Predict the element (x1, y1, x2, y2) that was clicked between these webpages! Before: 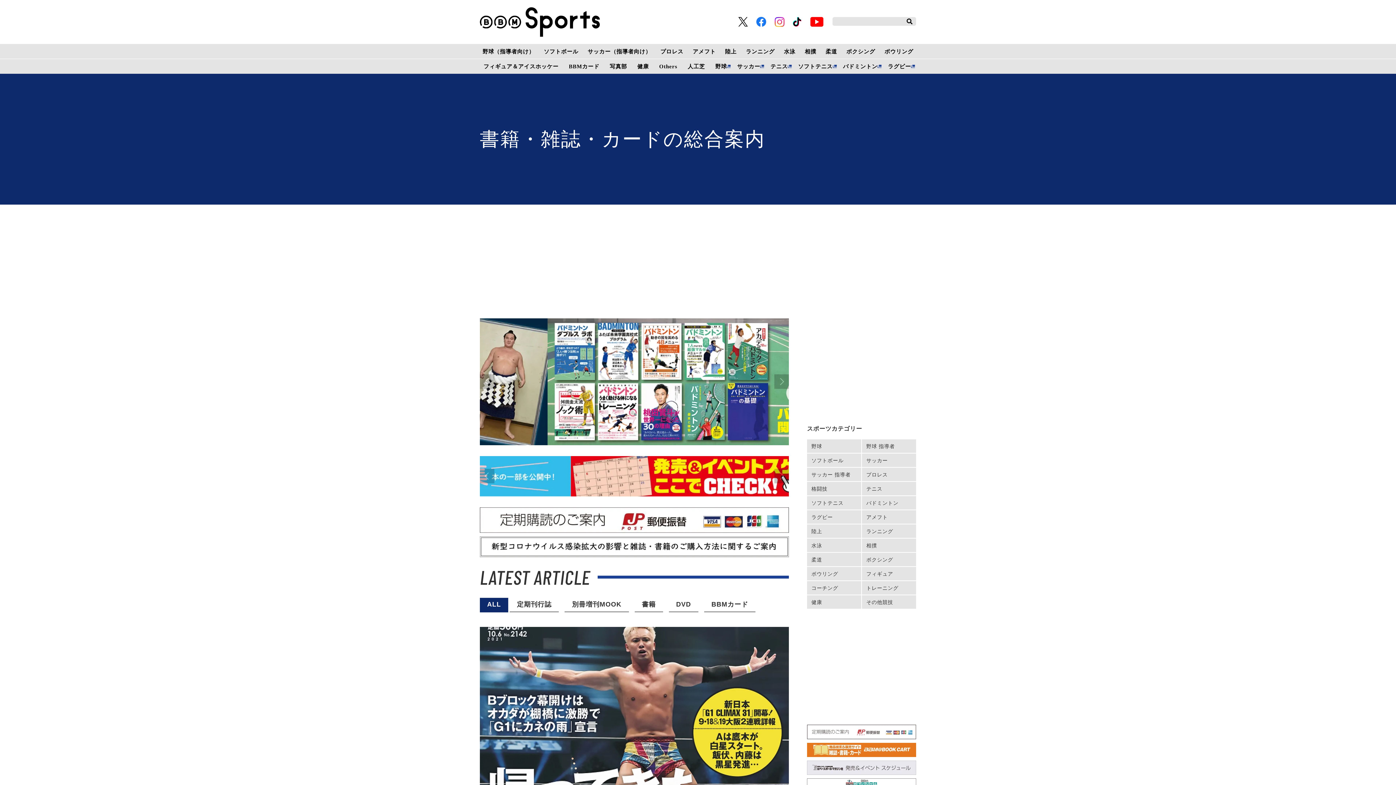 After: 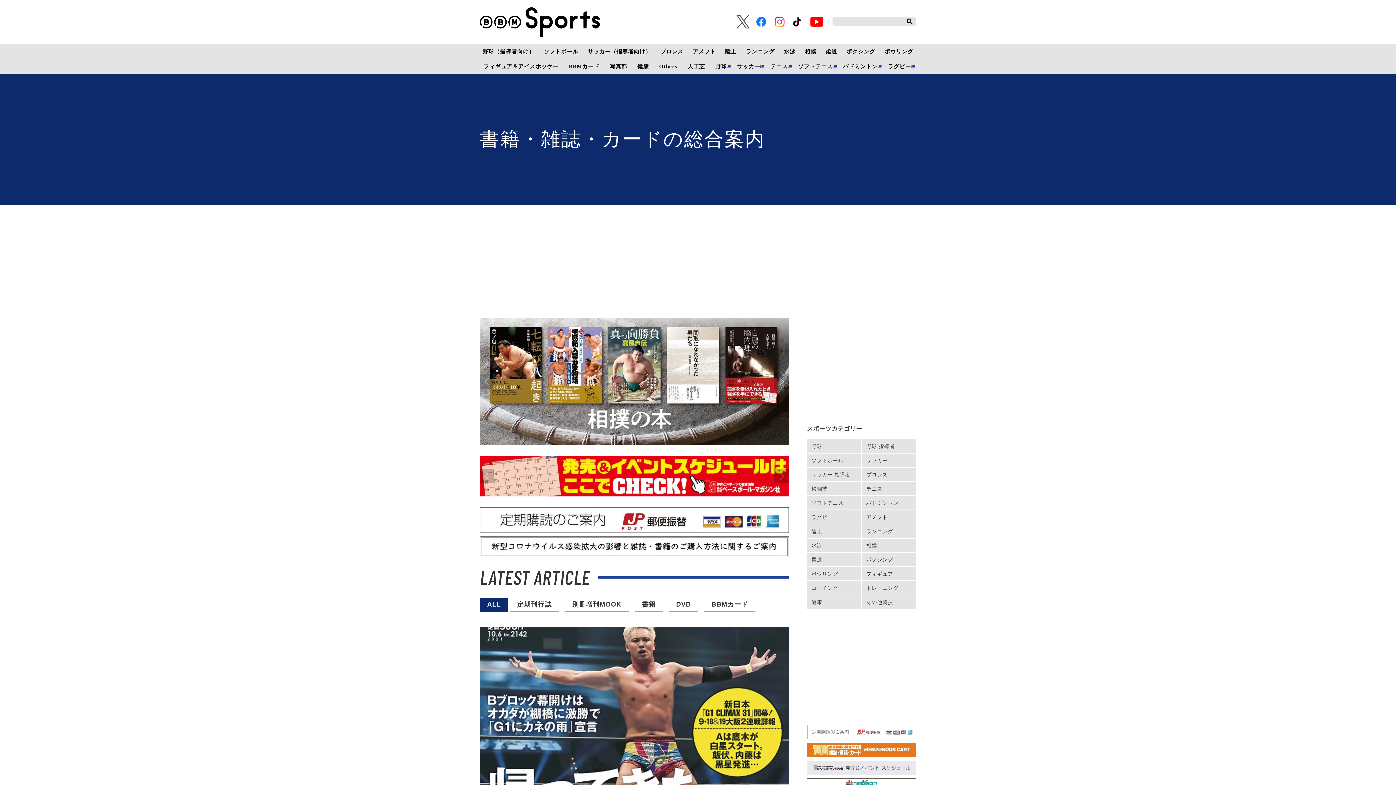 Action: bbox: (738, 17, 748, 26)